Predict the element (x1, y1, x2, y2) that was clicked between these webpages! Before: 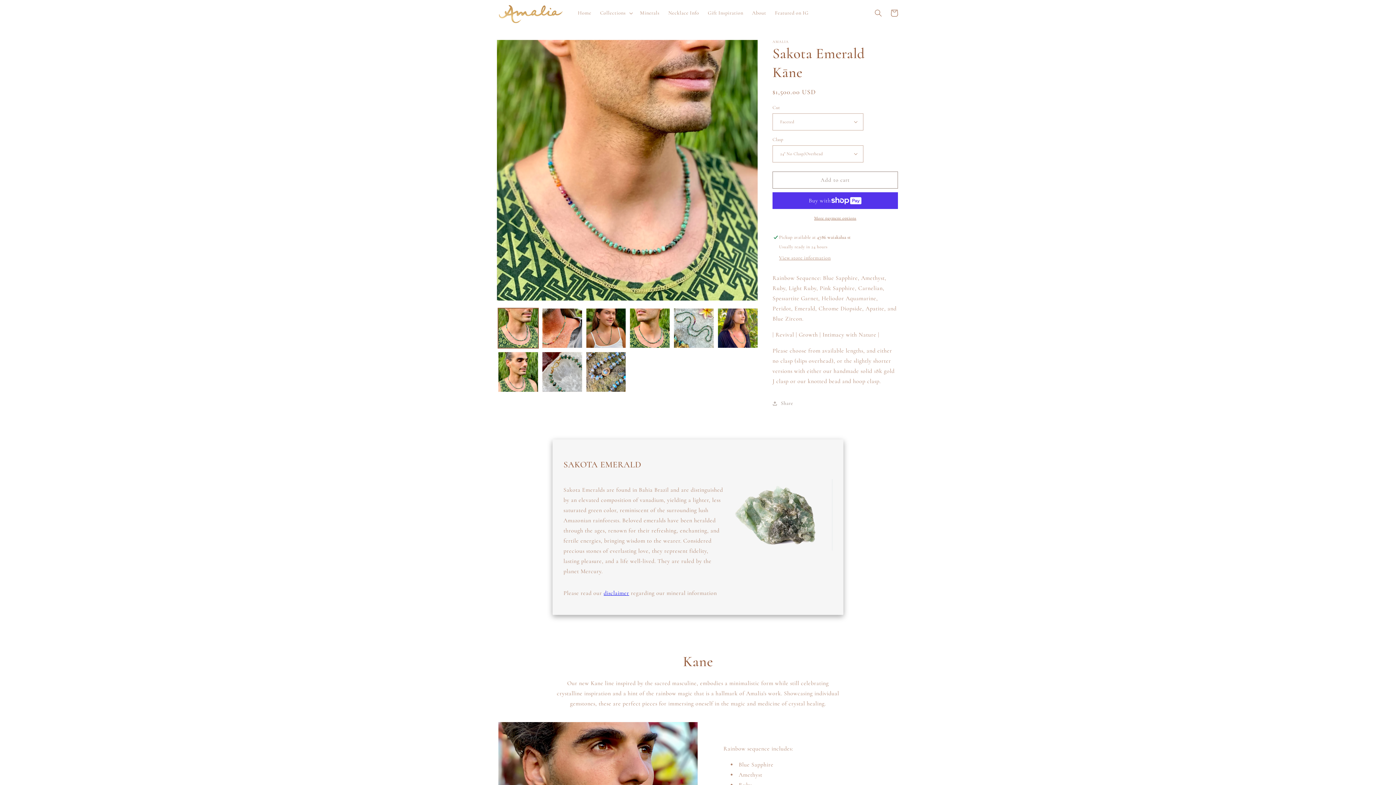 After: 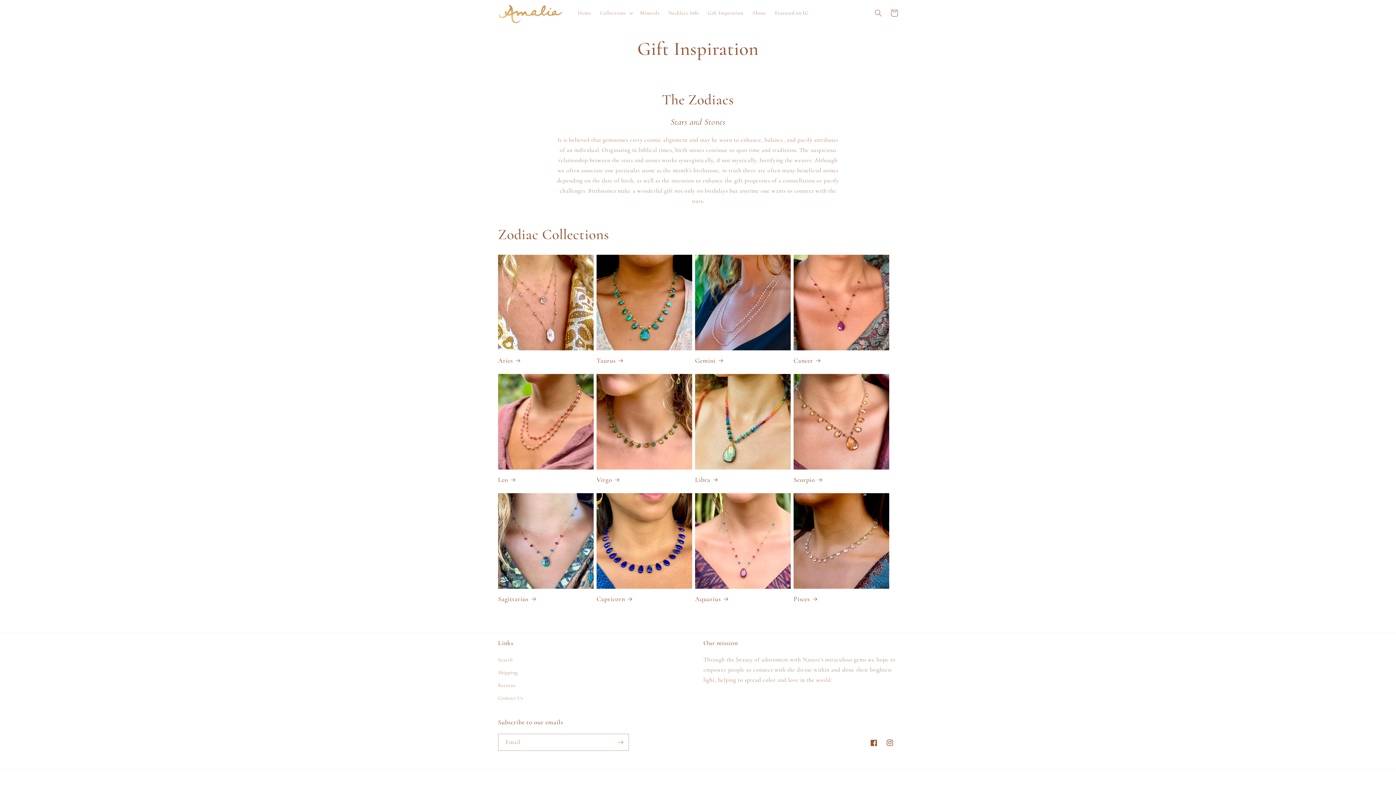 Action: label: Gift Inspiration bbox: (703, 5, 747, 20)